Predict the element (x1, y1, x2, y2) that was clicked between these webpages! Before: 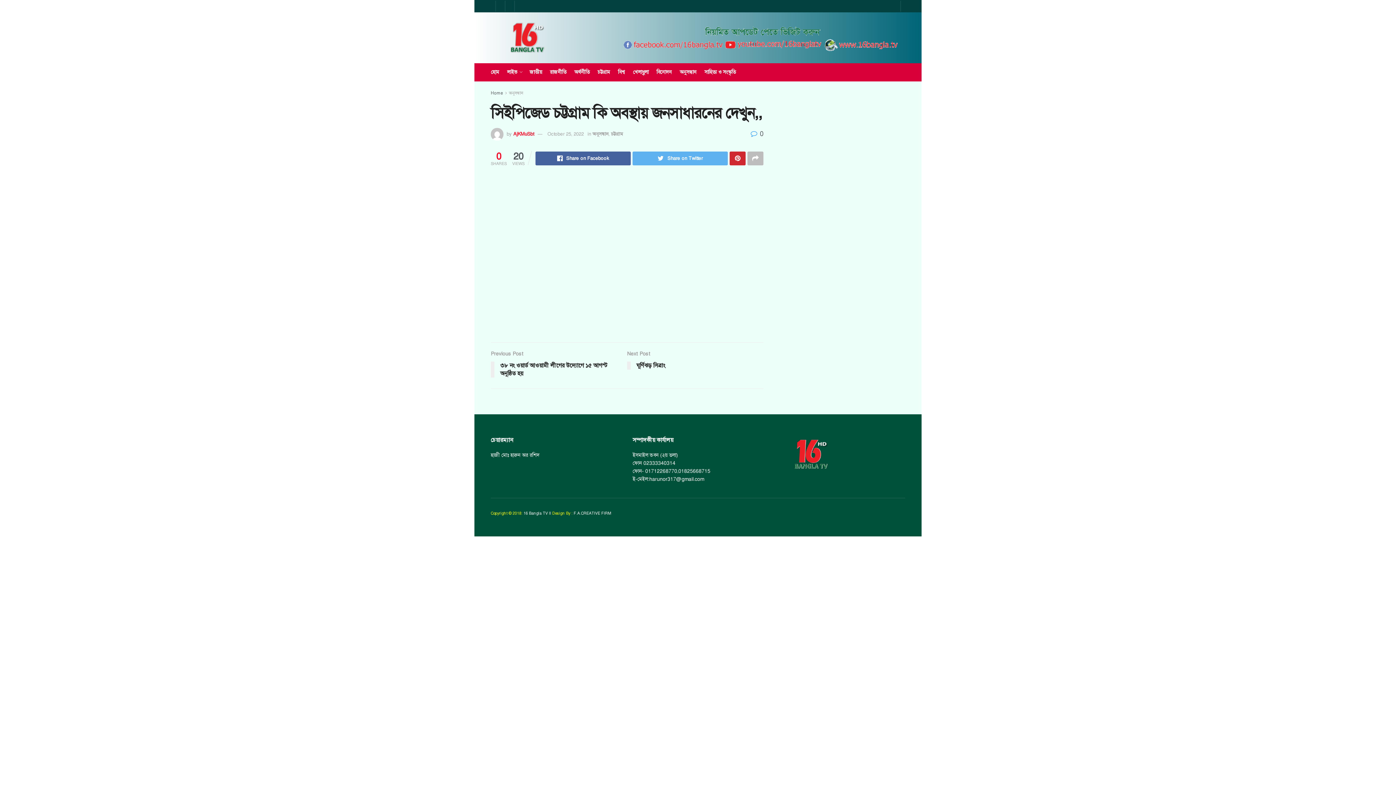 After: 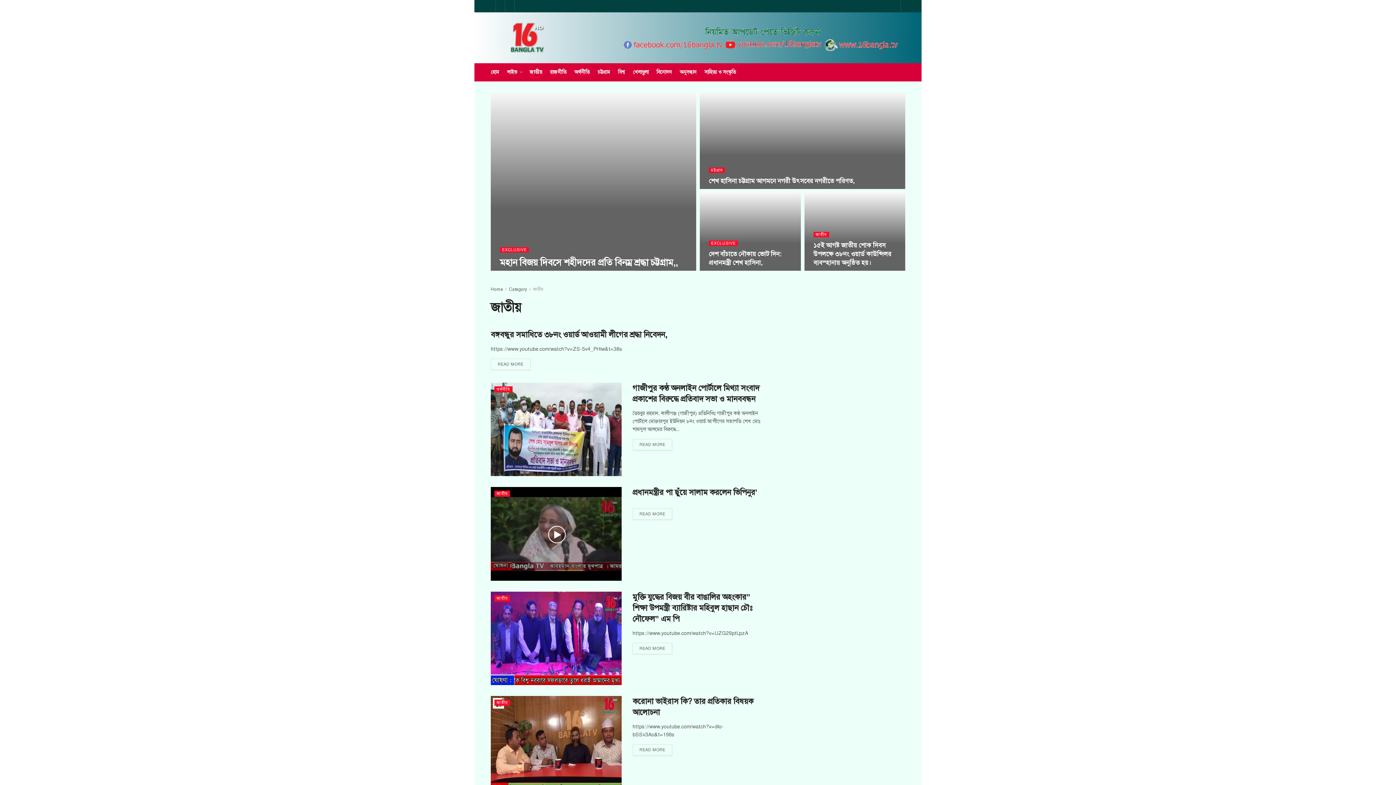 Action: label: জাতীয় bbox: (529, 66, 542, 77)